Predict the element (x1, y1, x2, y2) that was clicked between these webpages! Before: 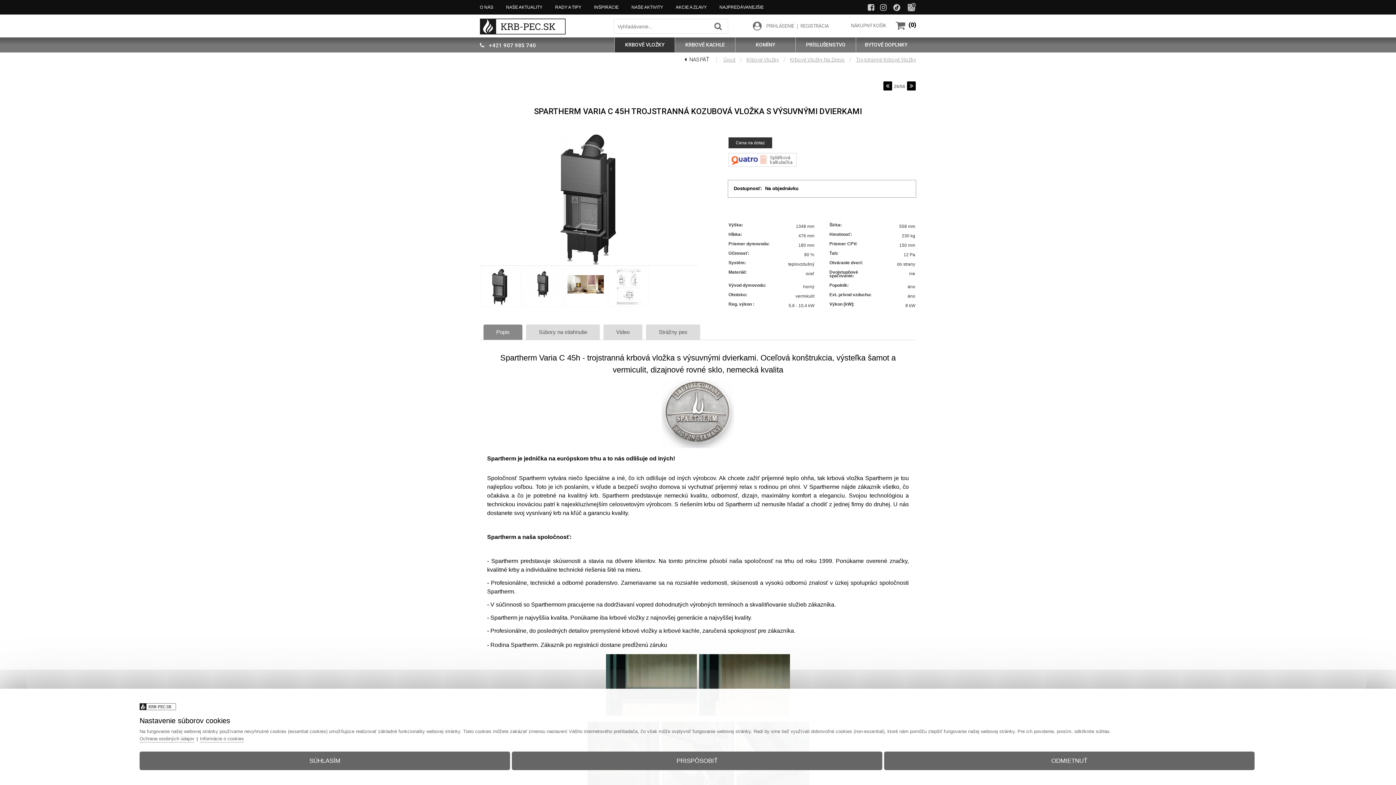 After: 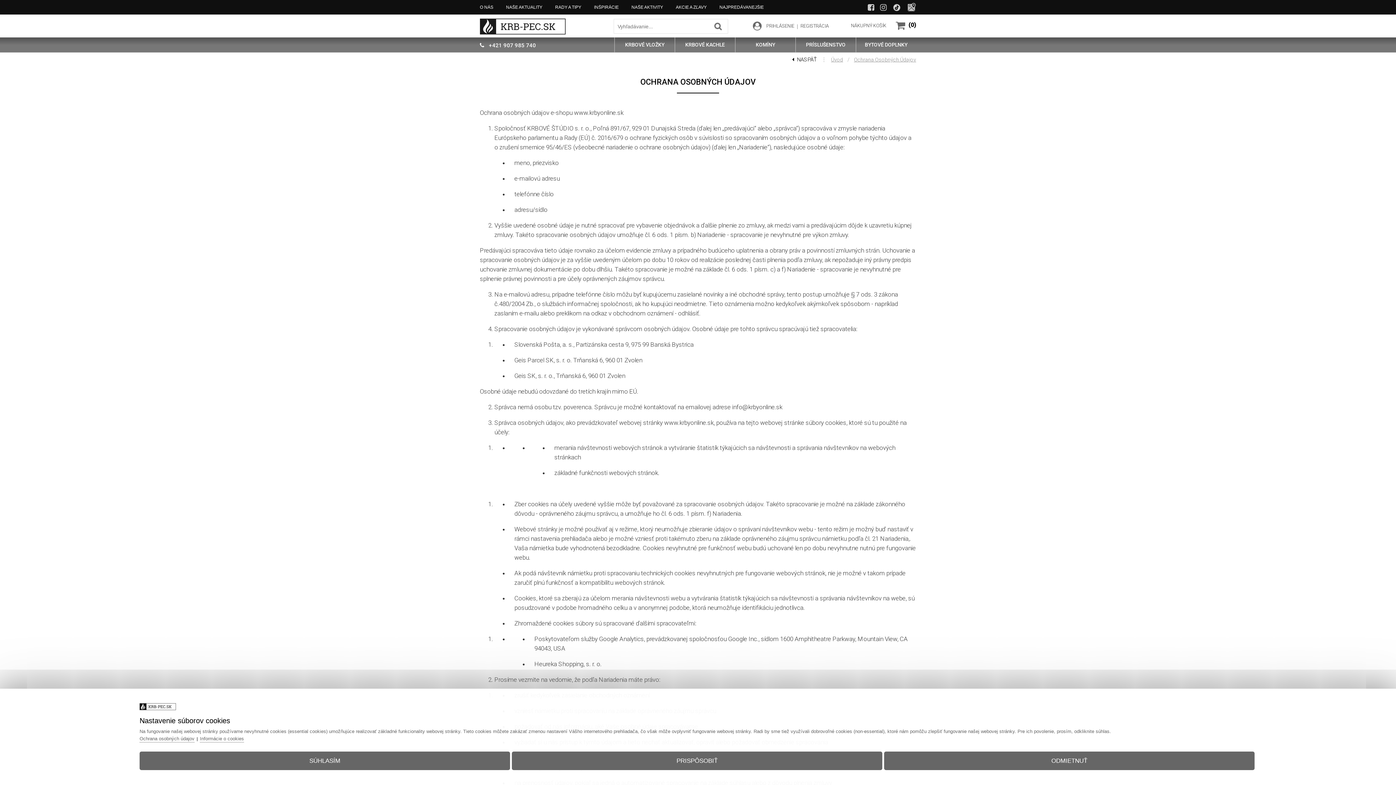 Action: bbox: (139, 734, 194, 742) label: Ochrana osobných údajov